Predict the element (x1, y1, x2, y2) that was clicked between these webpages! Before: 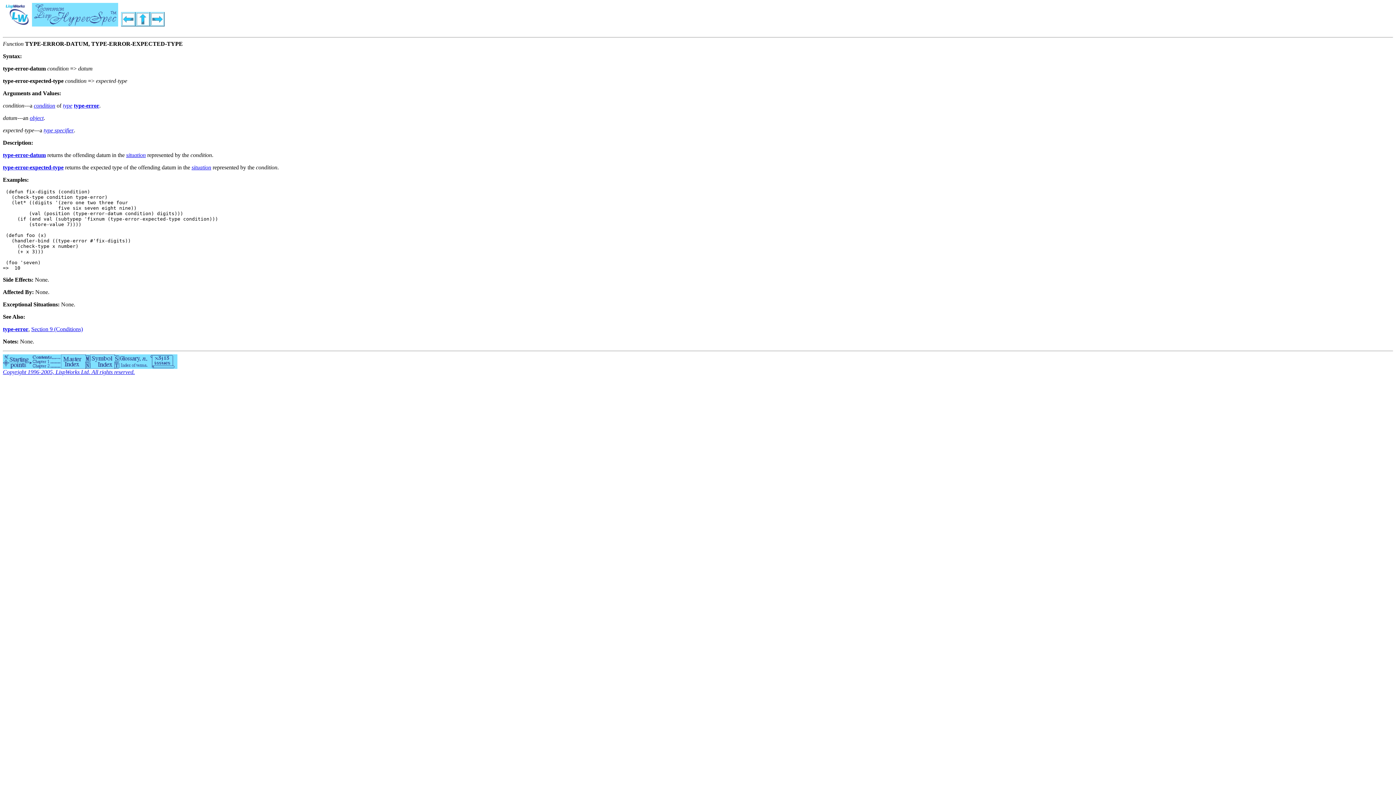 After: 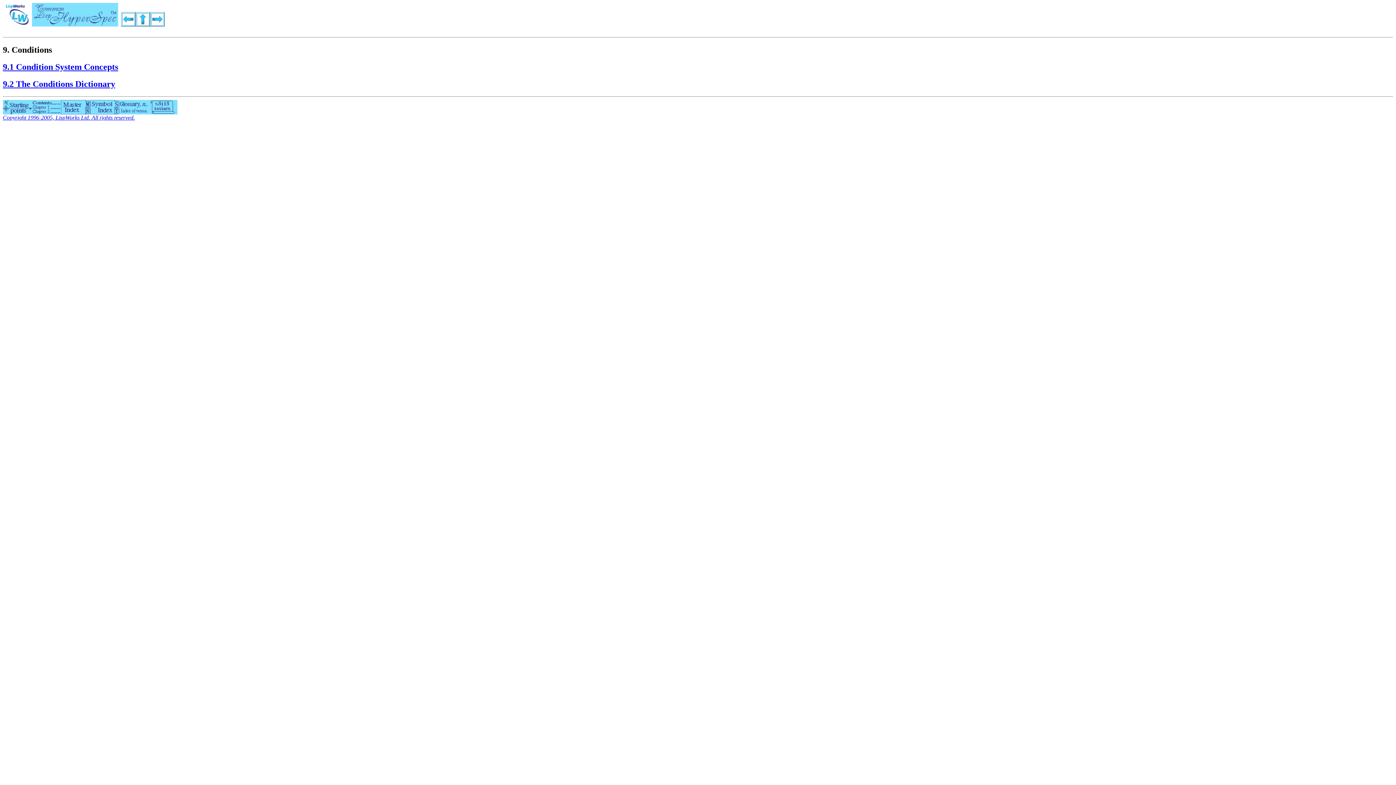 Action: label: Section 9 (Conditions) bbox: (31, 326, 82, 332)